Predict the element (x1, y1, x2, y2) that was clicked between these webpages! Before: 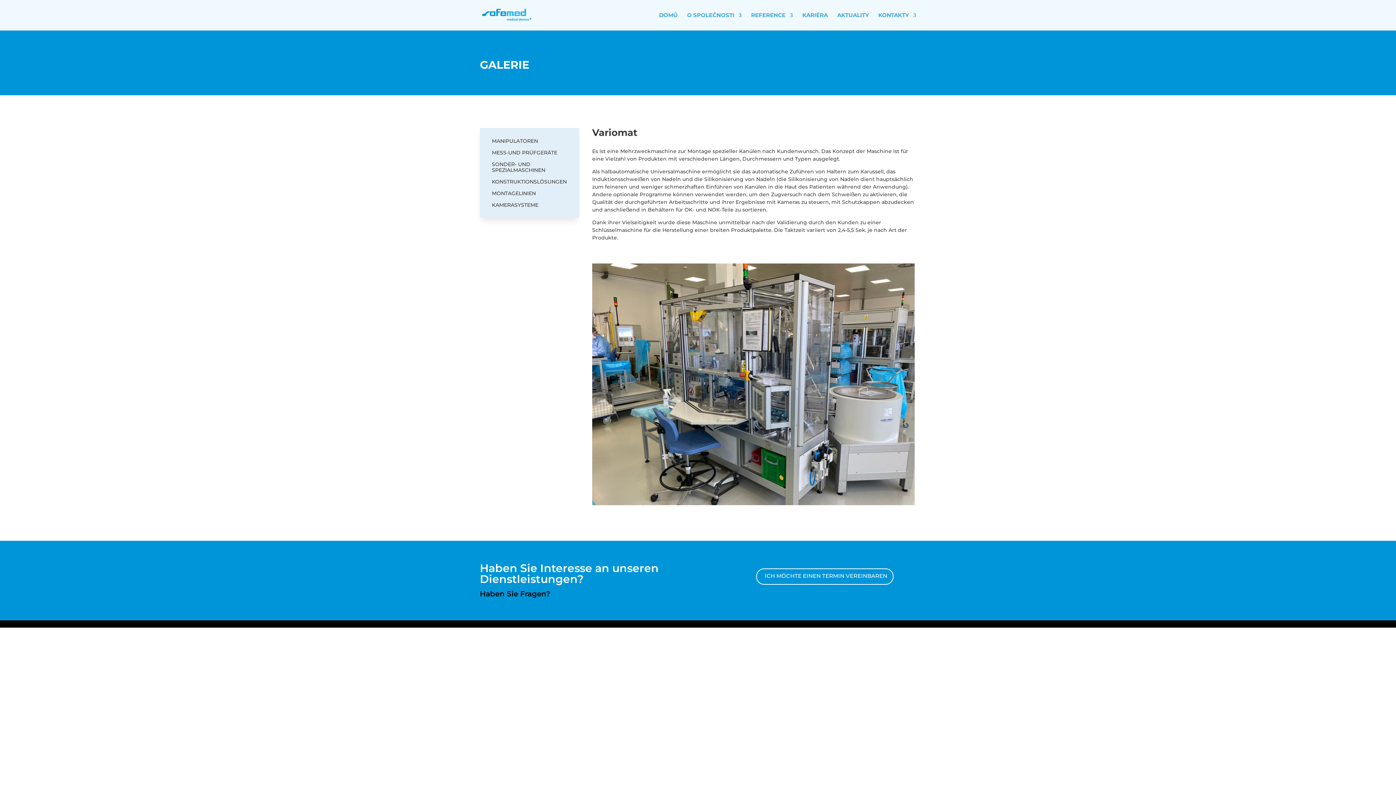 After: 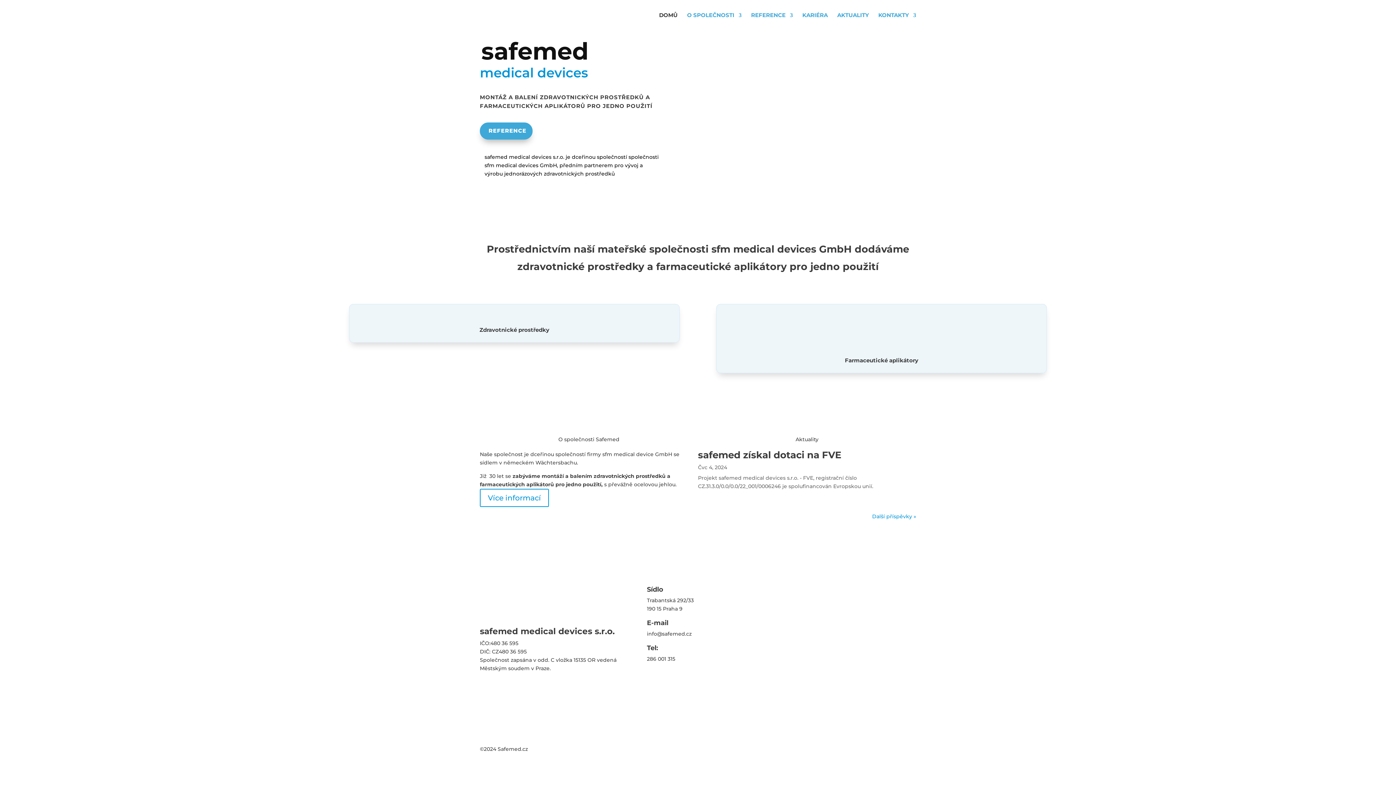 Action: label: DOMŮ bbox: (659, 12, 677, 30)